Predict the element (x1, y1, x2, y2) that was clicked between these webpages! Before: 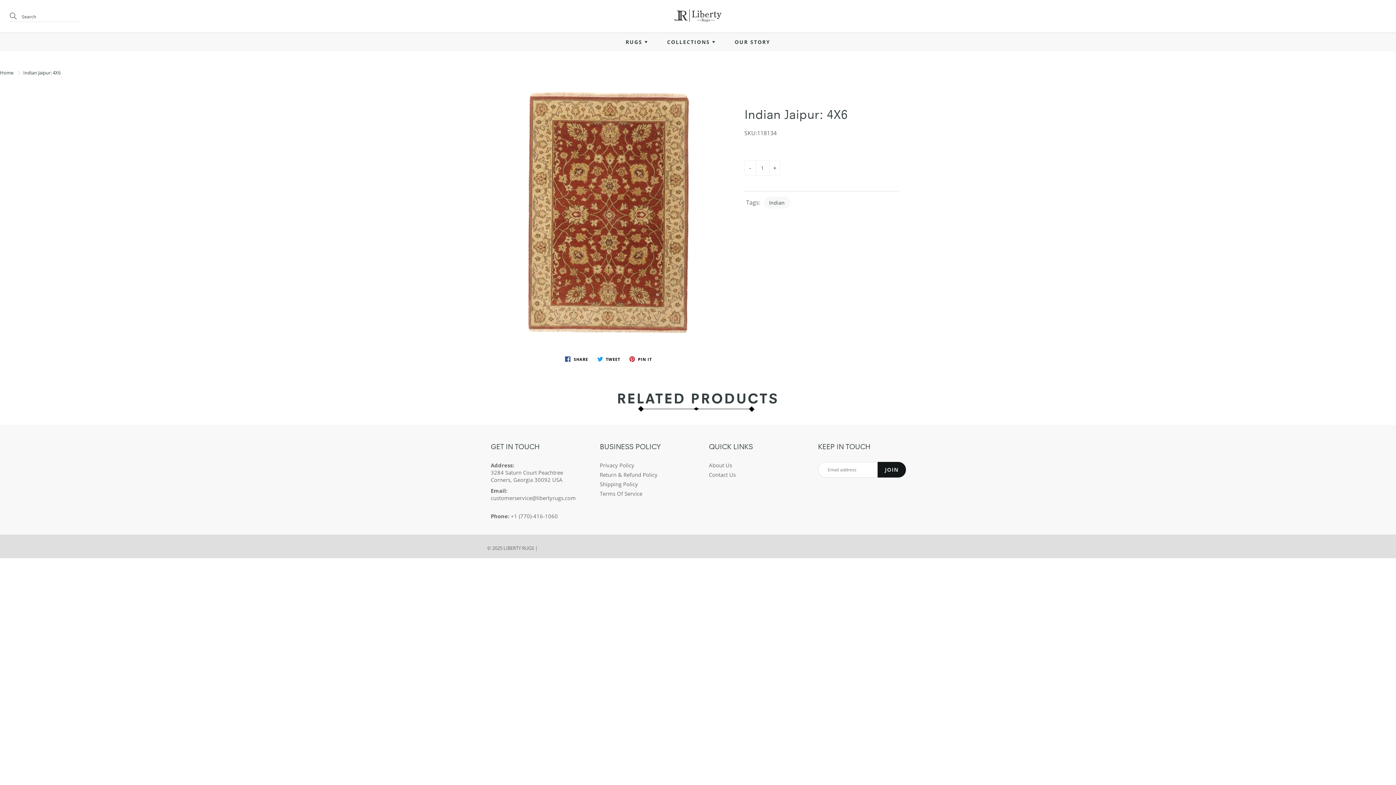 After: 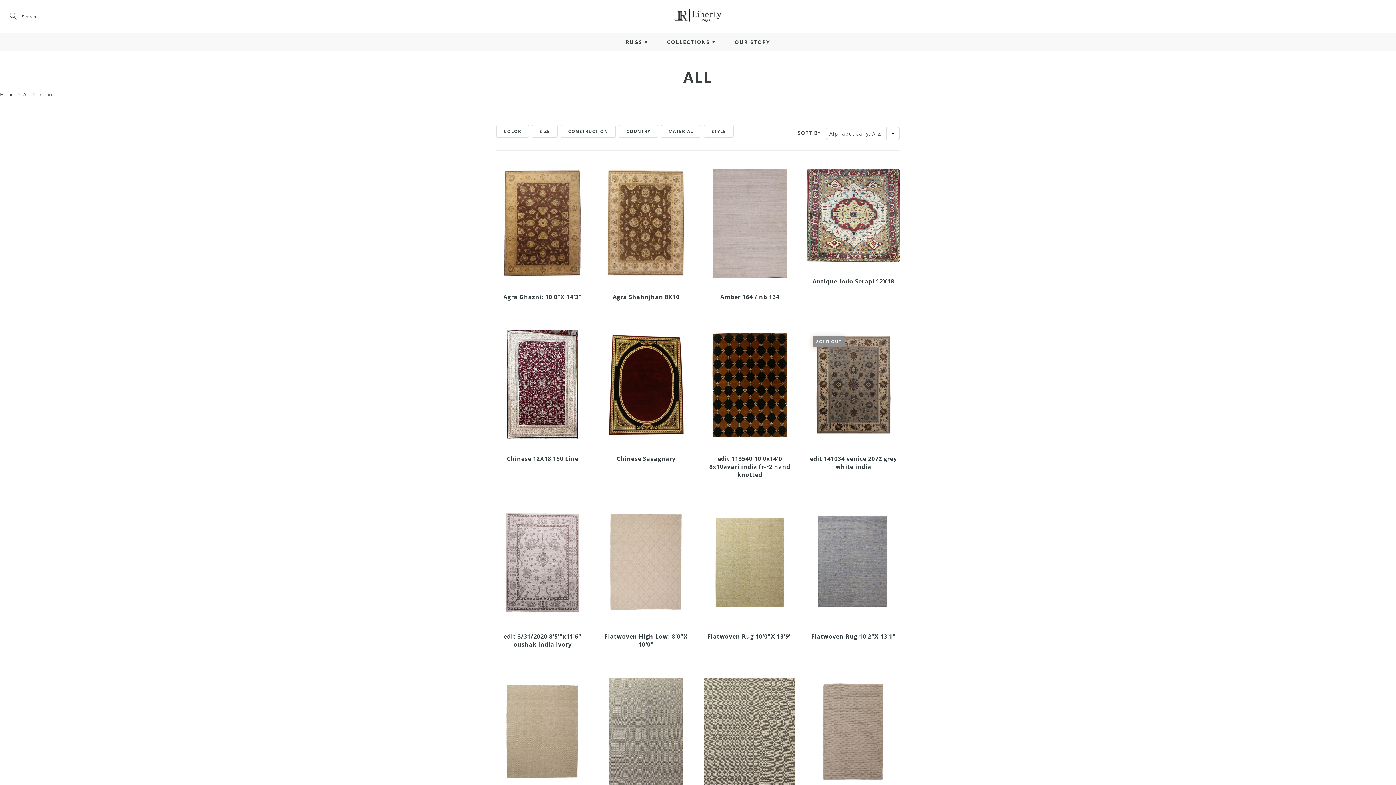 Action: label: Indian bbox: (763, 196, 790, 208)